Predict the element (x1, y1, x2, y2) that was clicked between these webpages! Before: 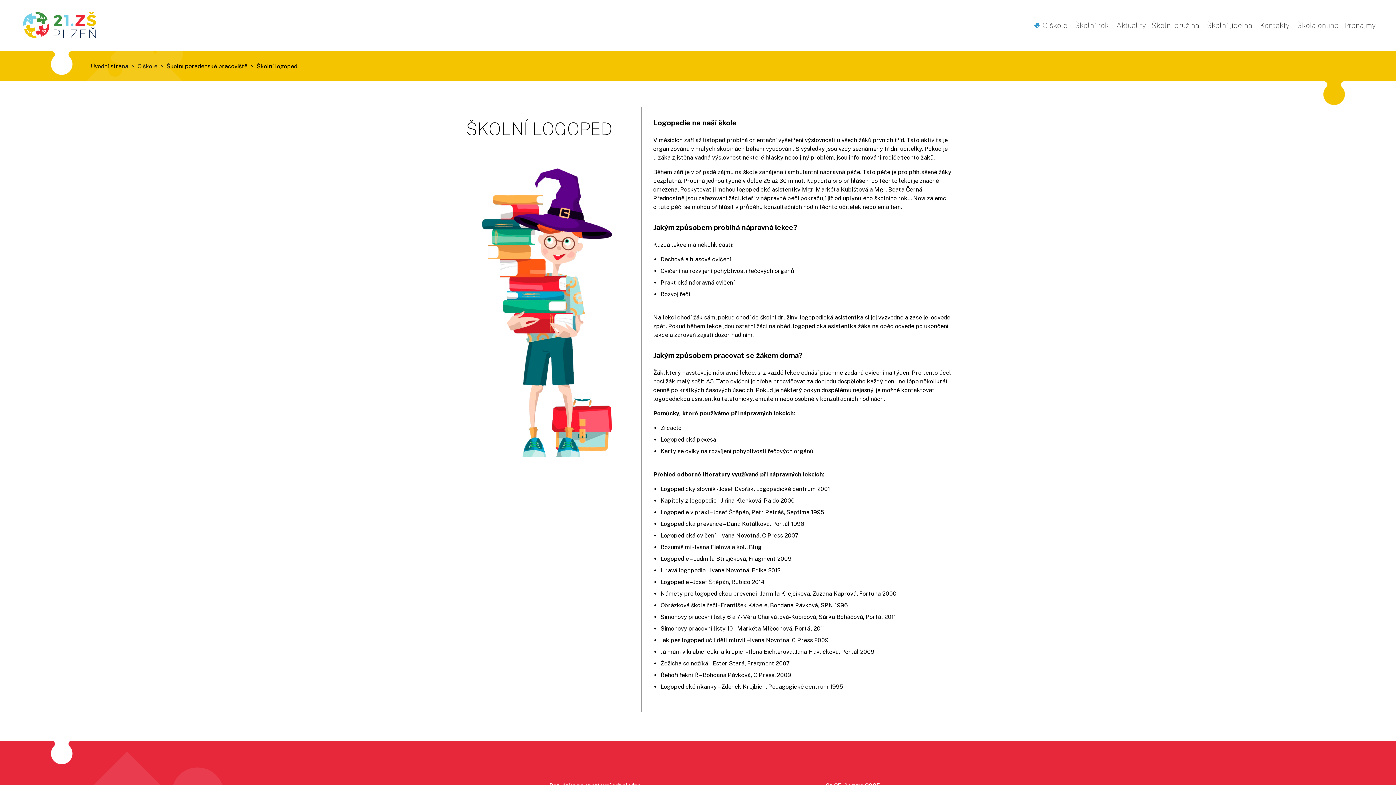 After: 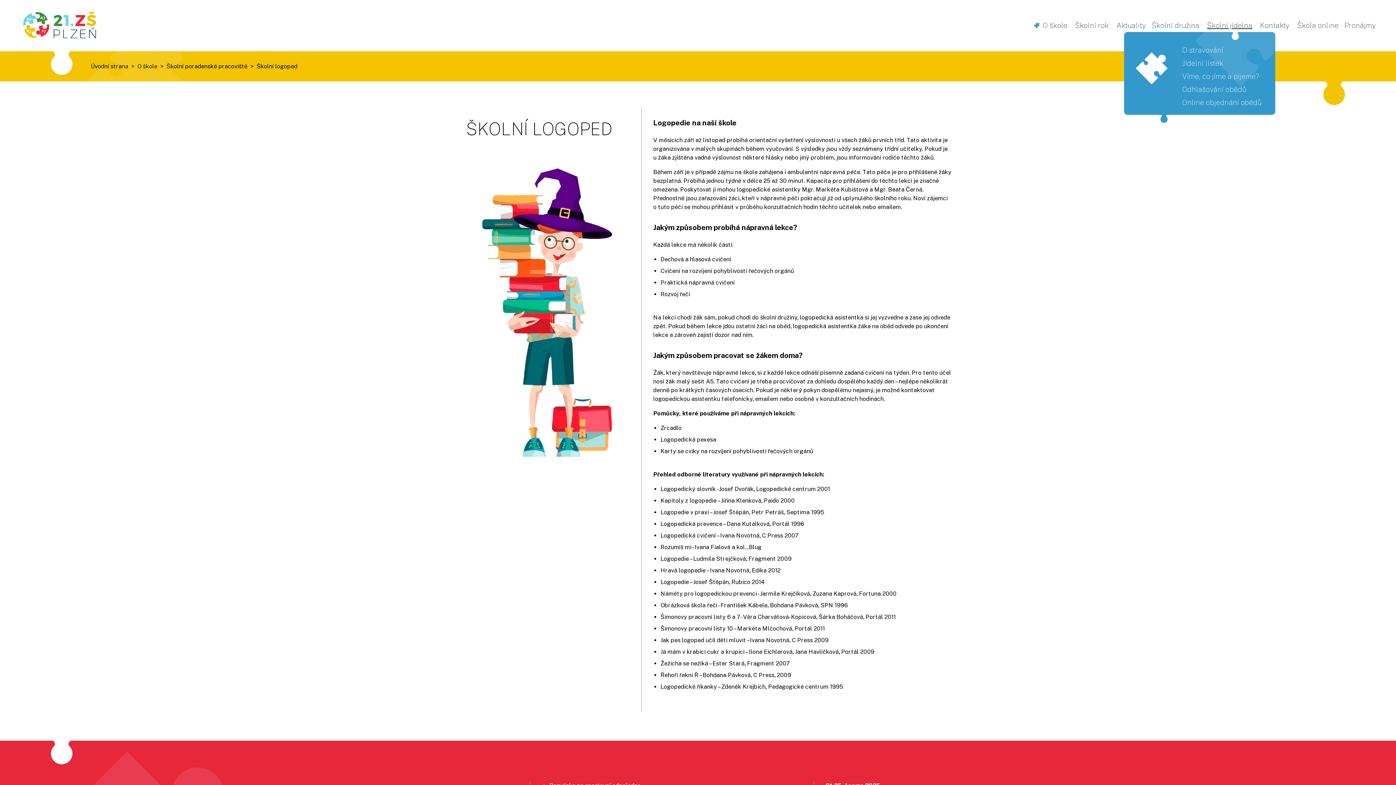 Action: bbox: (1204, 21, 1255, 29) label: Školní jídelna